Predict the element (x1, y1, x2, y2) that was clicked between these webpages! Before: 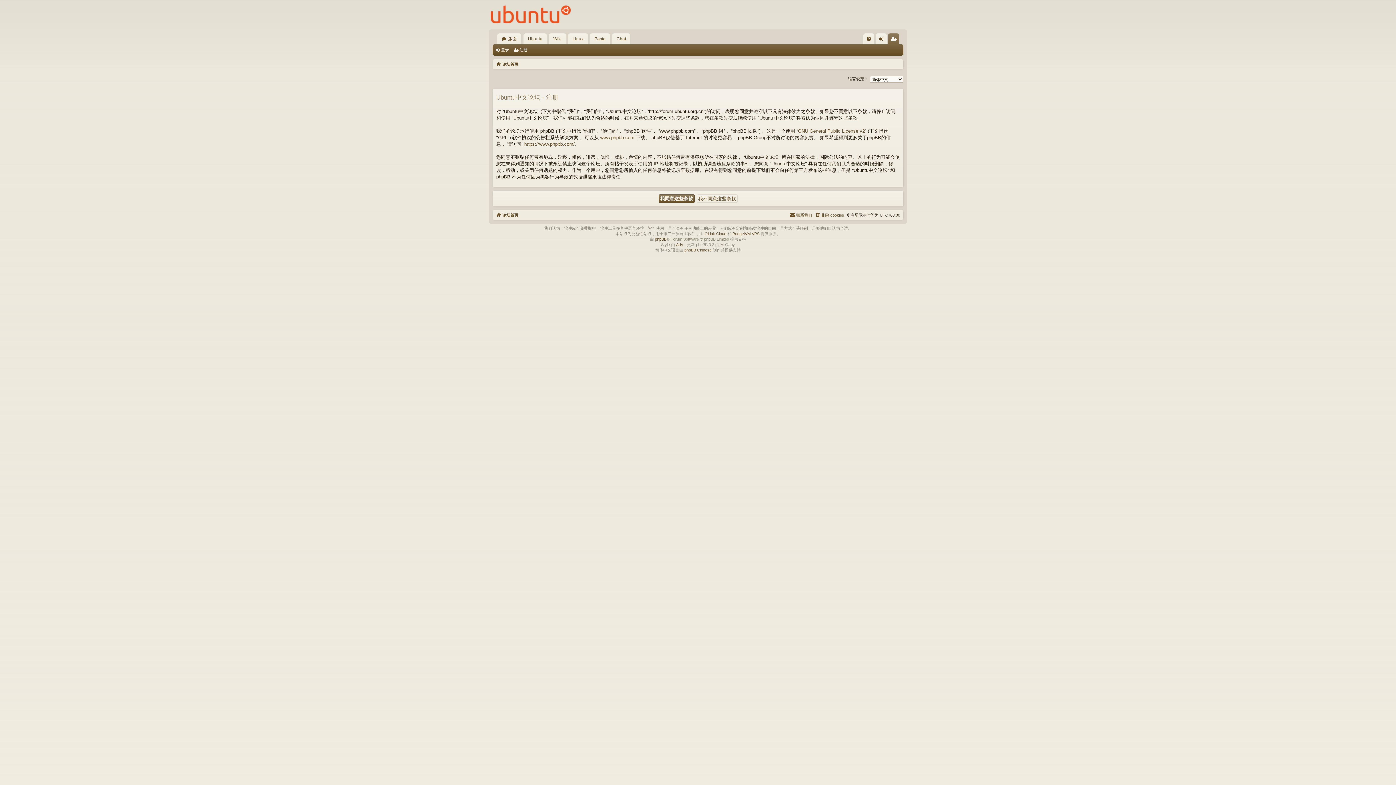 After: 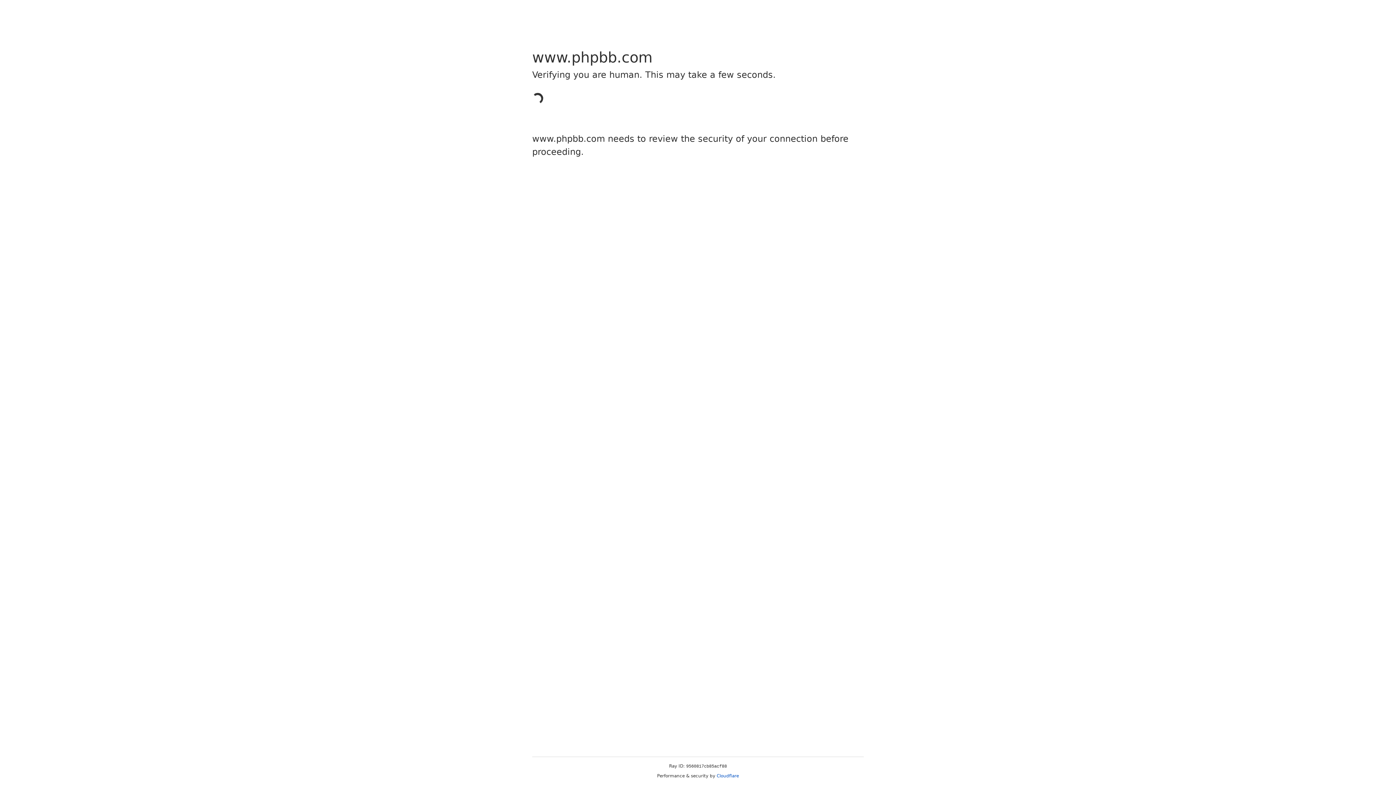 Action: bbox: (524, 141, 574, 147) label: https://www.phpbb.com/